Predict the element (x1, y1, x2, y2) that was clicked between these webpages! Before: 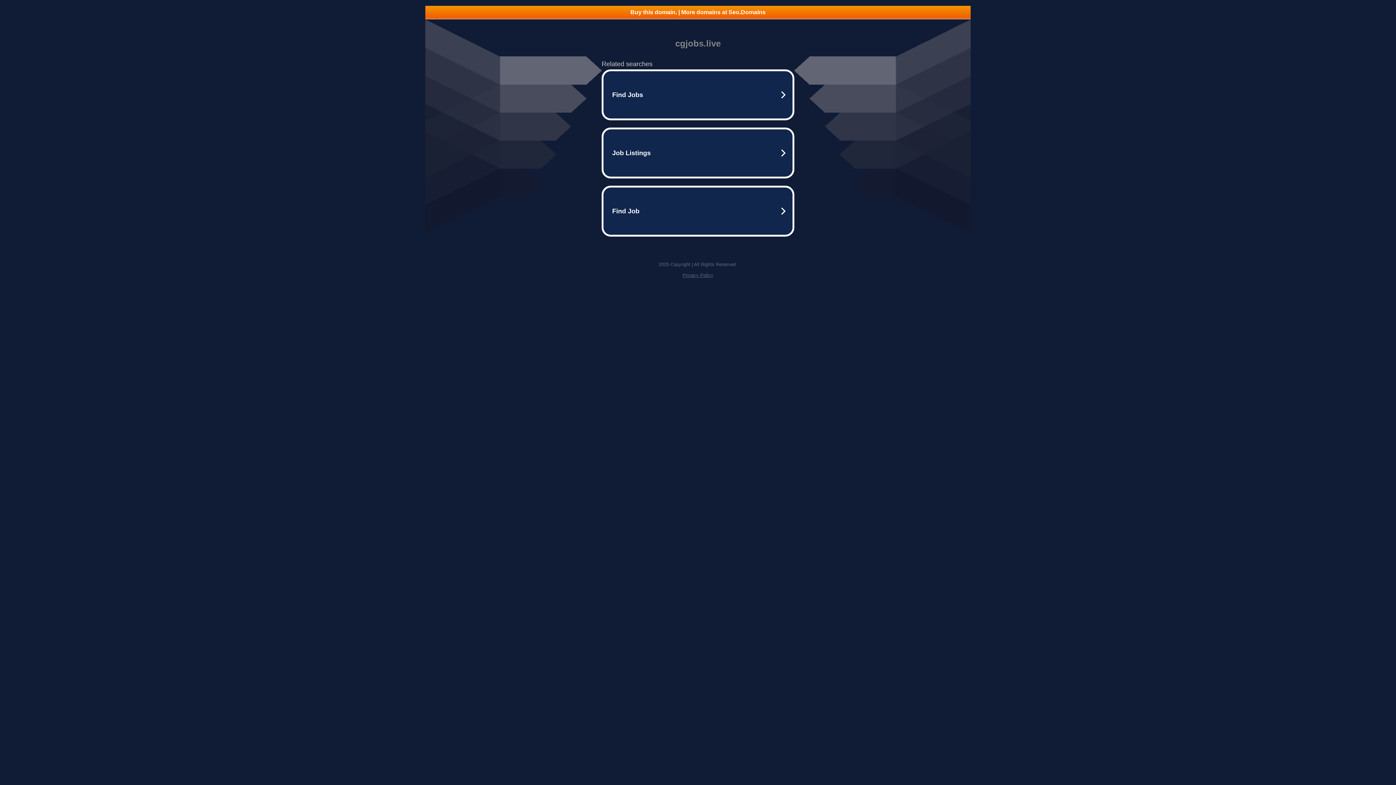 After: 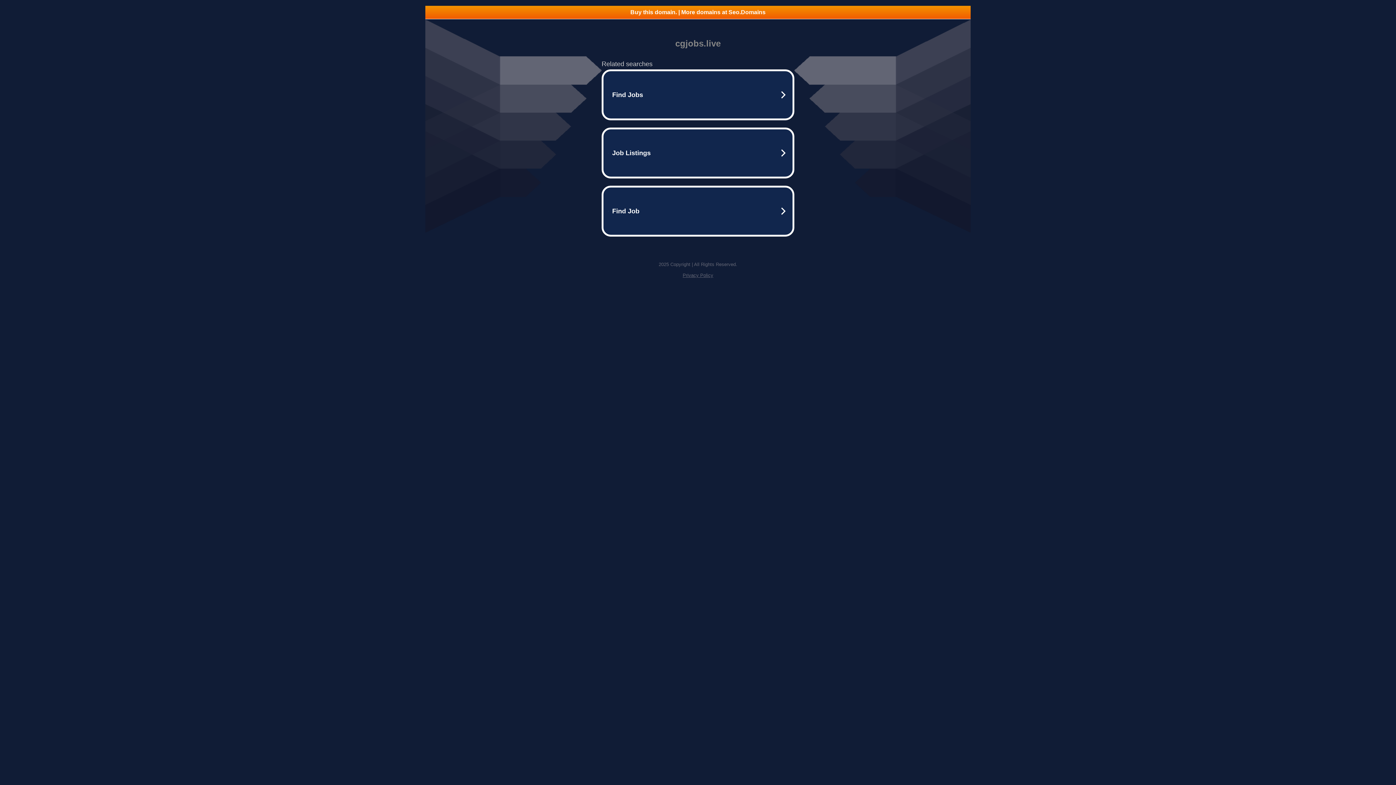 Action: bbox: (682, 272, 713, 278) label: Privacy Policy